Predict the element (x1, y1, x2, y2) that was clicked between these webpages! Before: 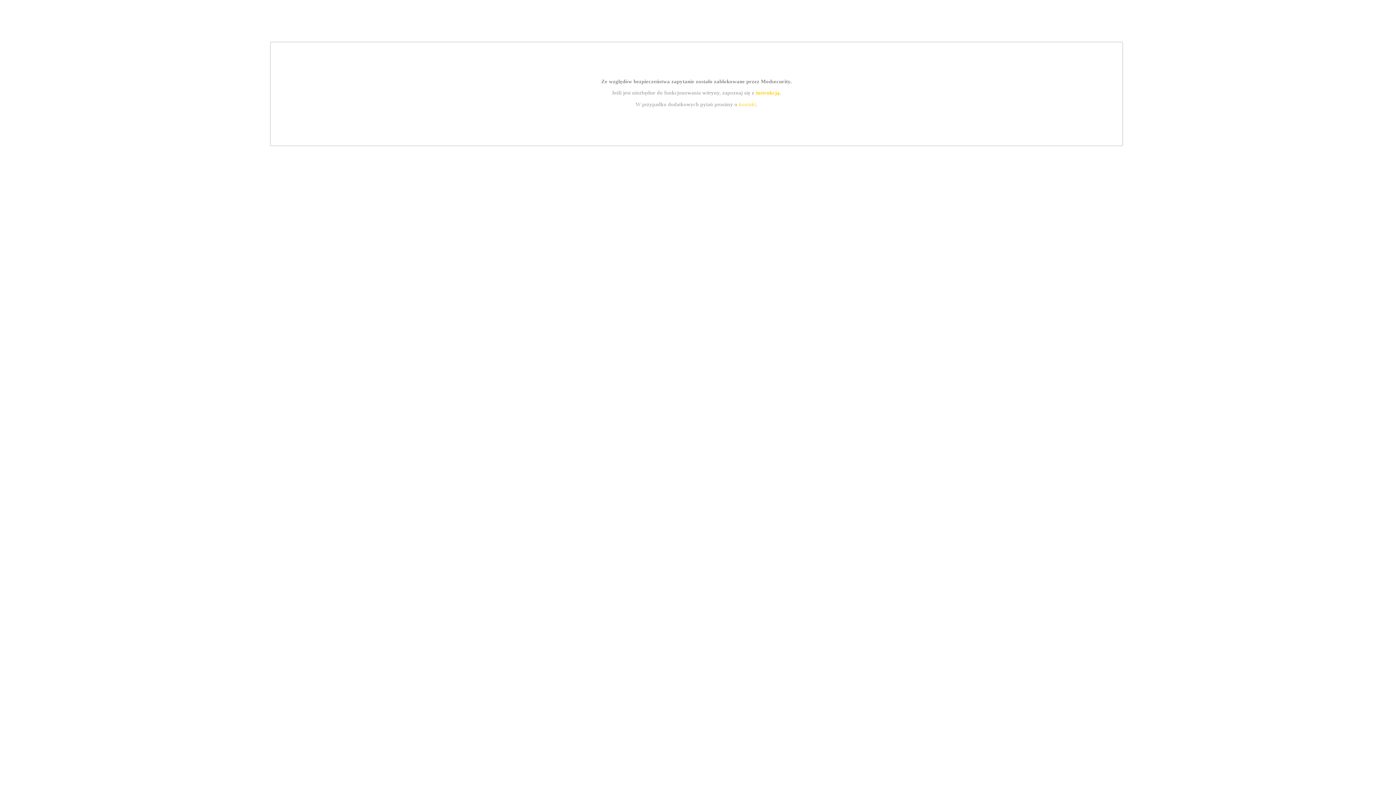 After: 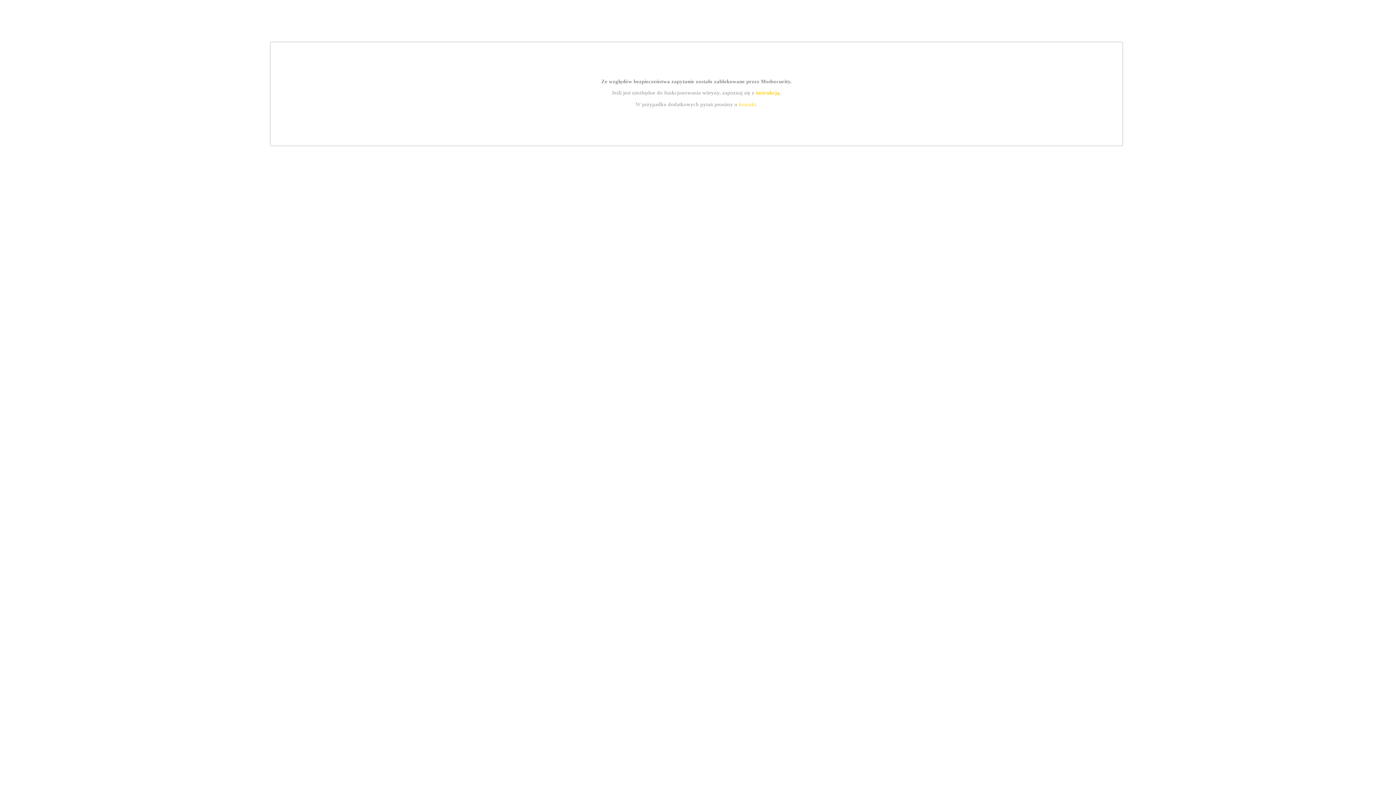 Action: label: instrukcją bbox: (755, 89, 779, 95)